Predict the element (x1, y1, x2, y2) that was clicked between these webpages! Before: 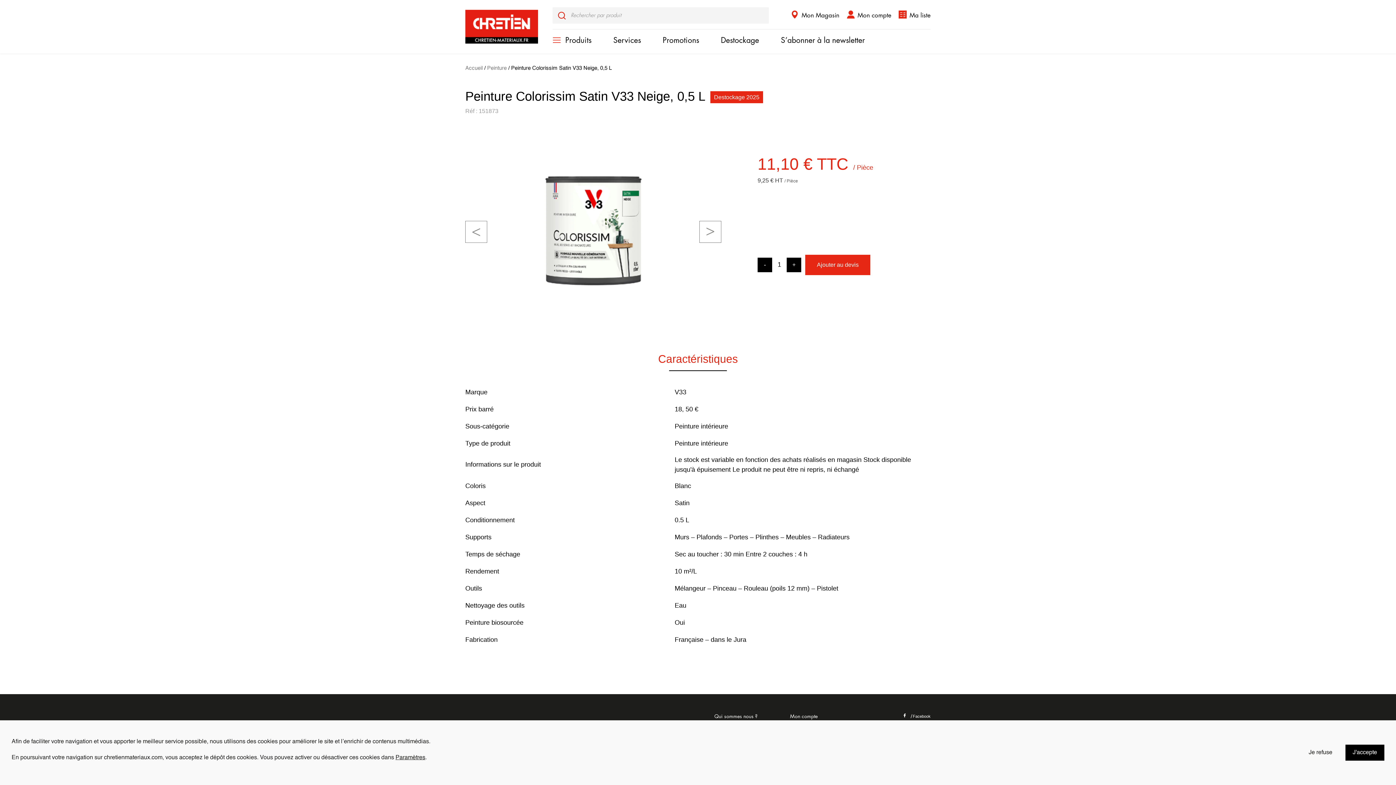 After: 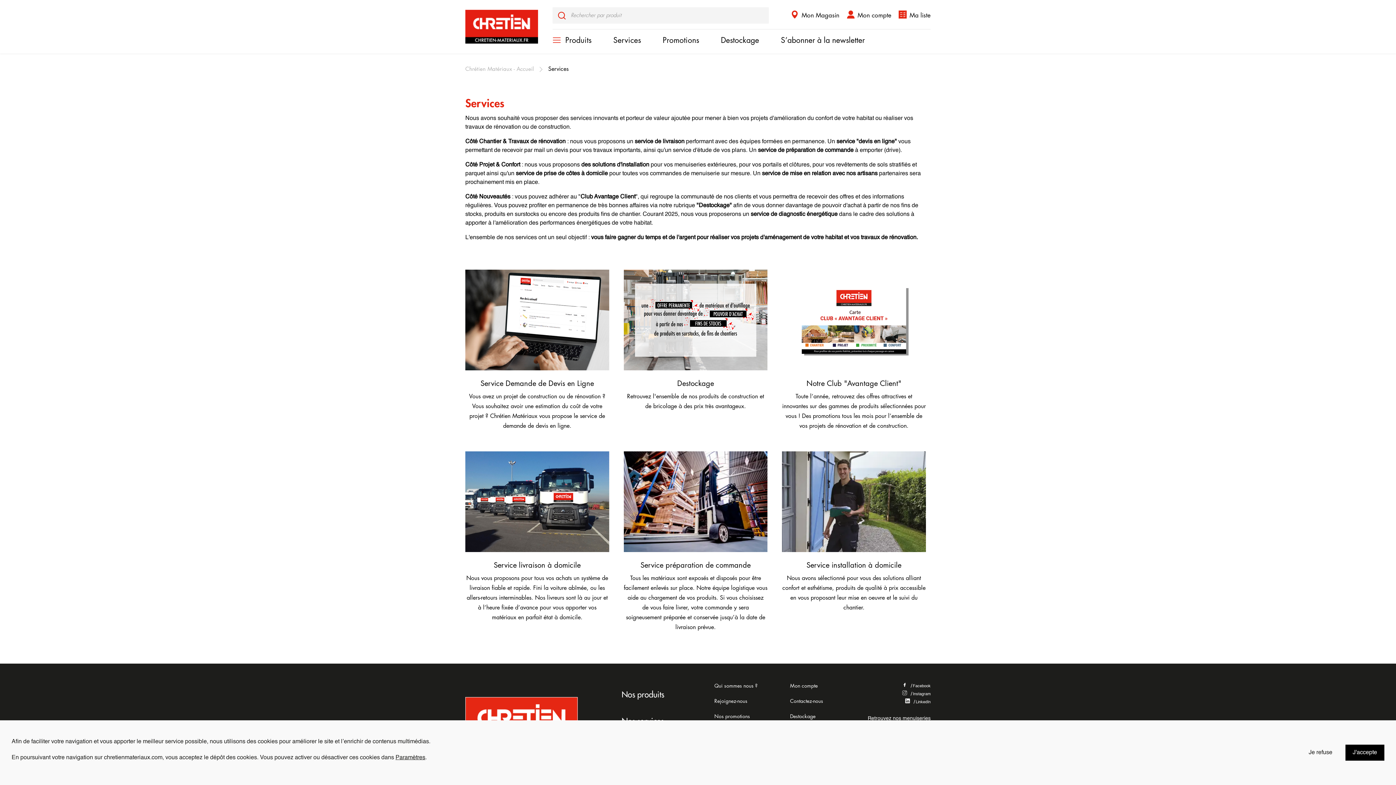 Action: bbox: (613, 36, 641, 44) label: Services